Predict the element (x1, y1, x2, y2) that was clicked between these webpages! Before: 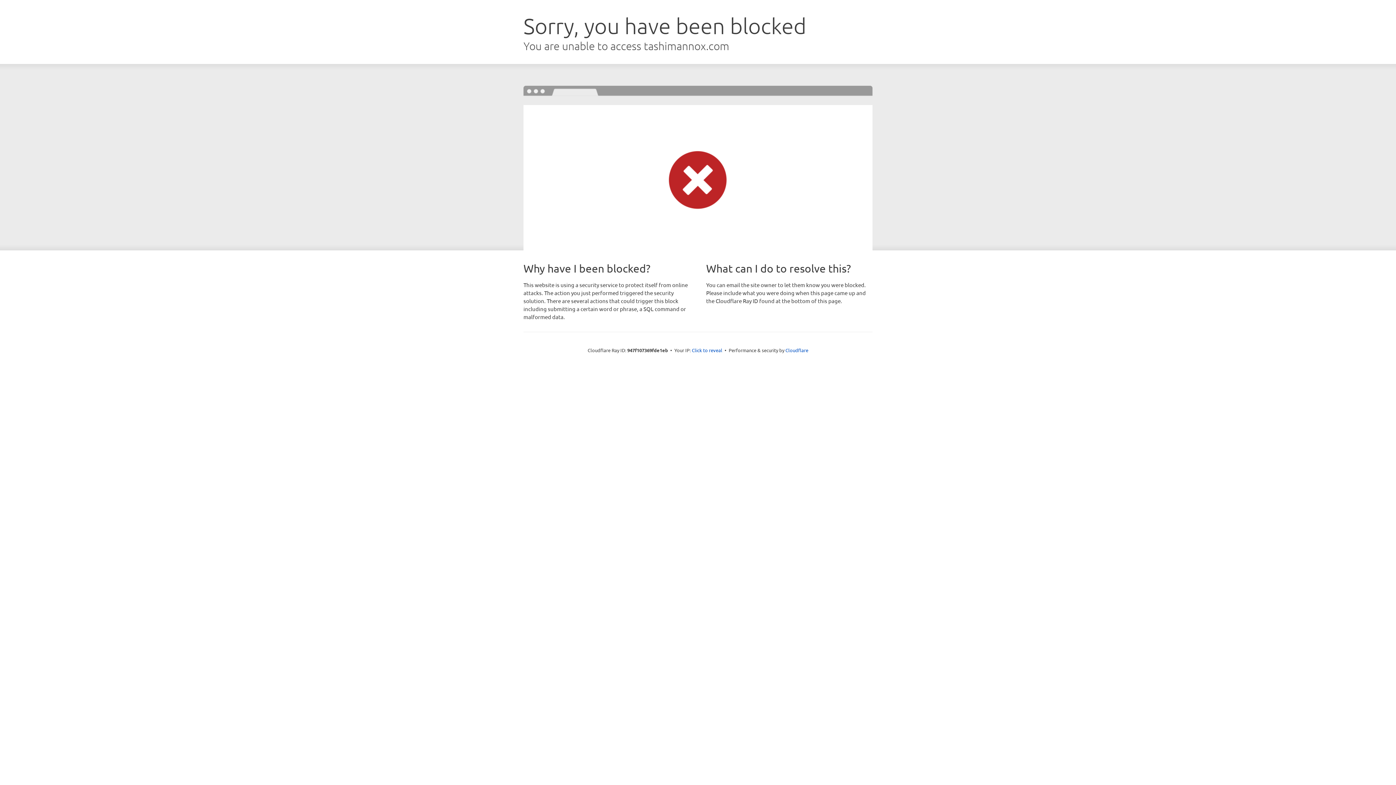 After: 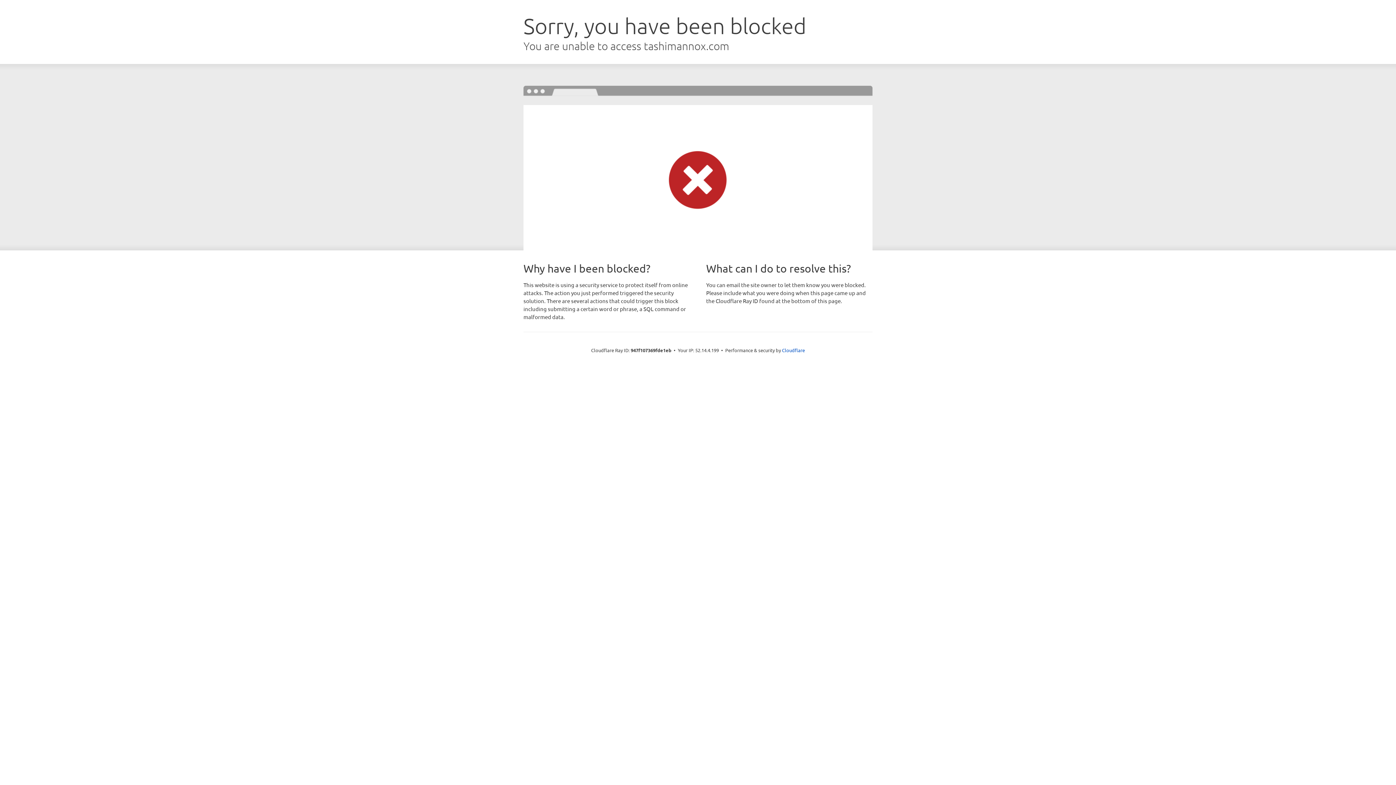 Action: bbox: (692, 346, 722, 353) label: Click to reveal